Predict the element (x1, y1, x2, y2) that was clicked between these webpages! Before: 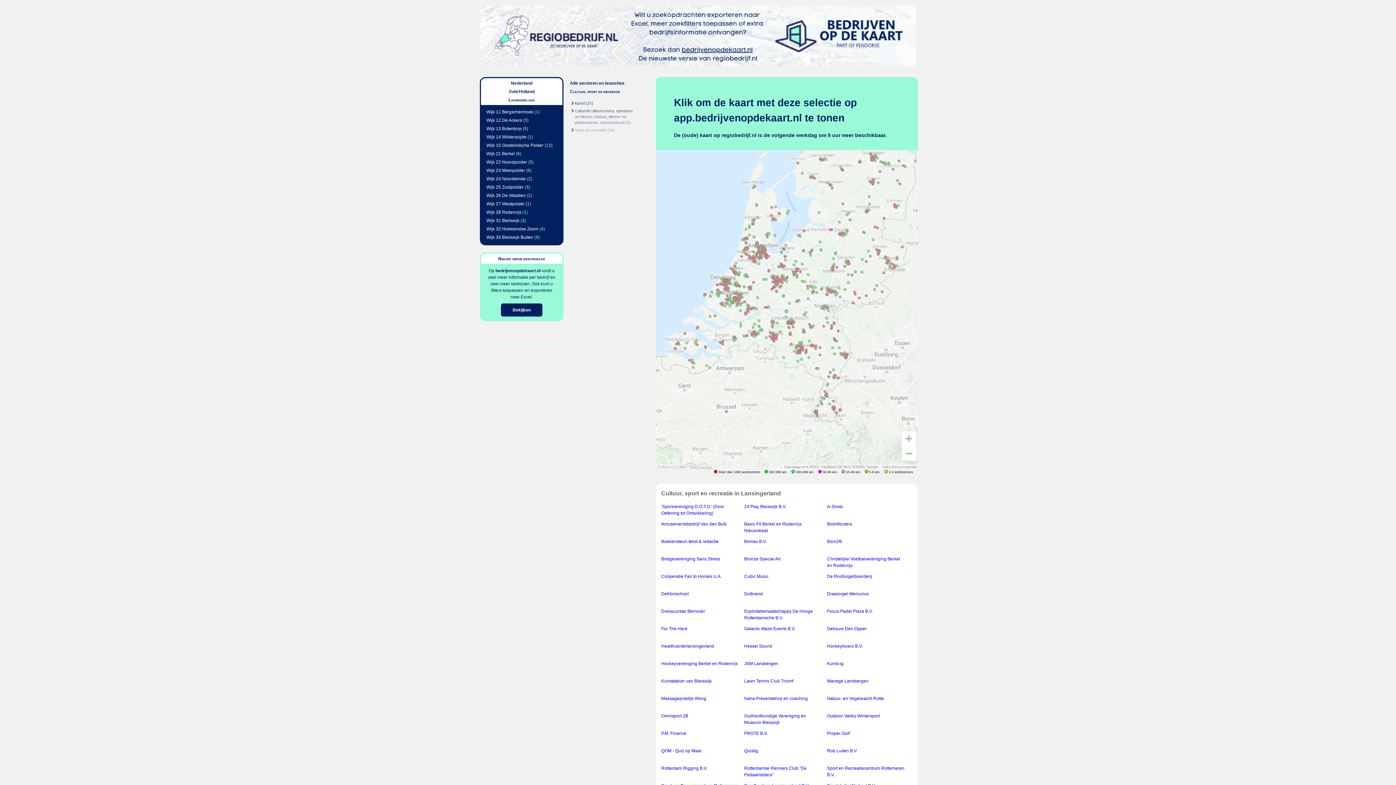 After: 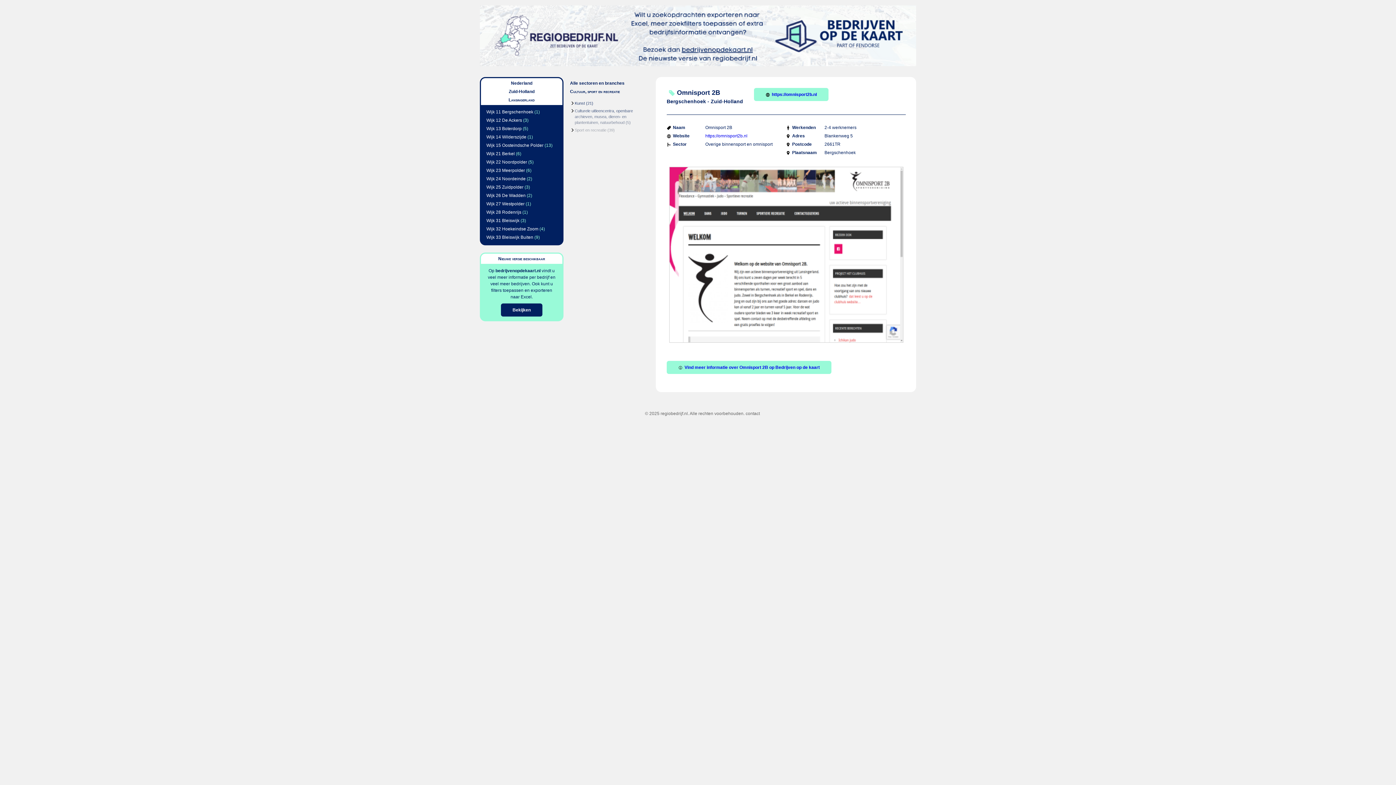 Action: label: Omnisport 2B bbox: (661, 713, 688, 718)